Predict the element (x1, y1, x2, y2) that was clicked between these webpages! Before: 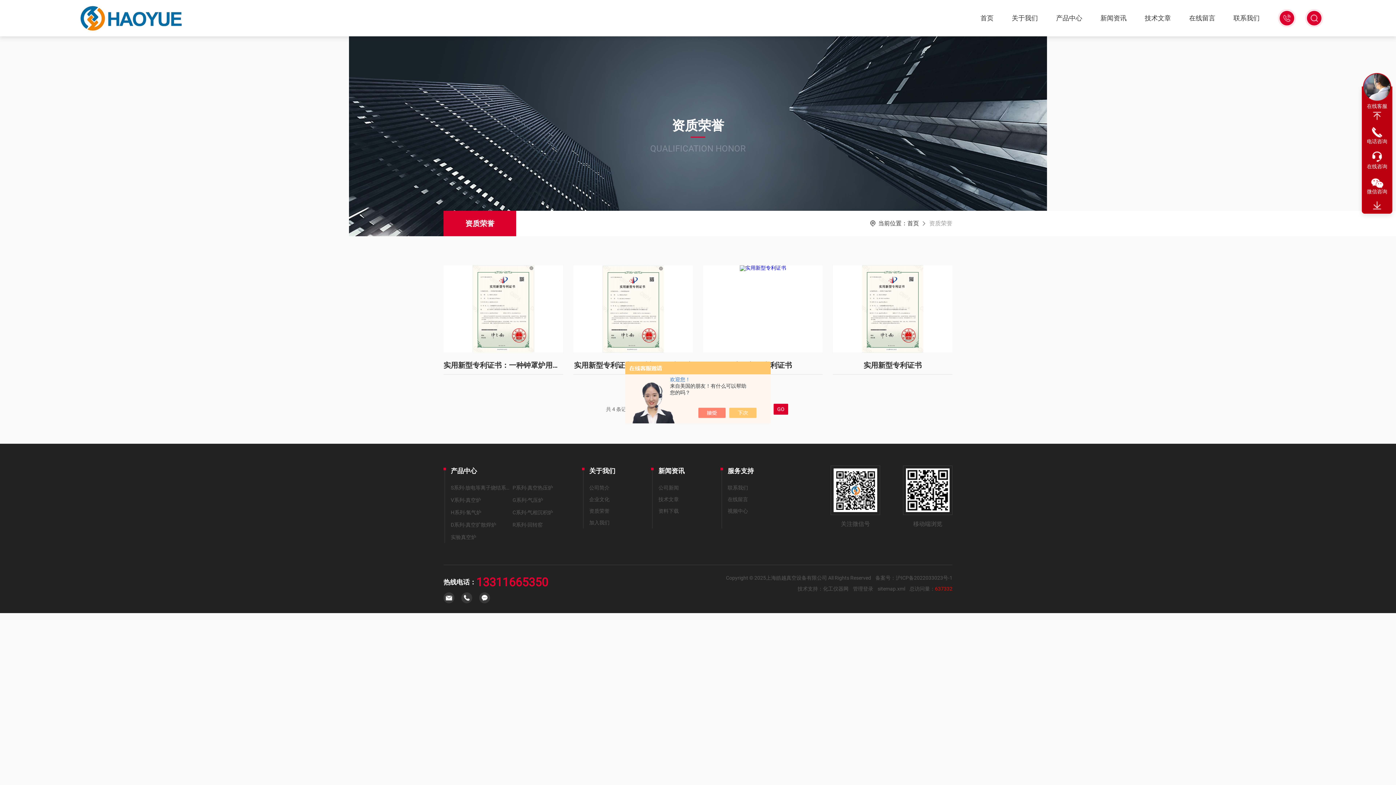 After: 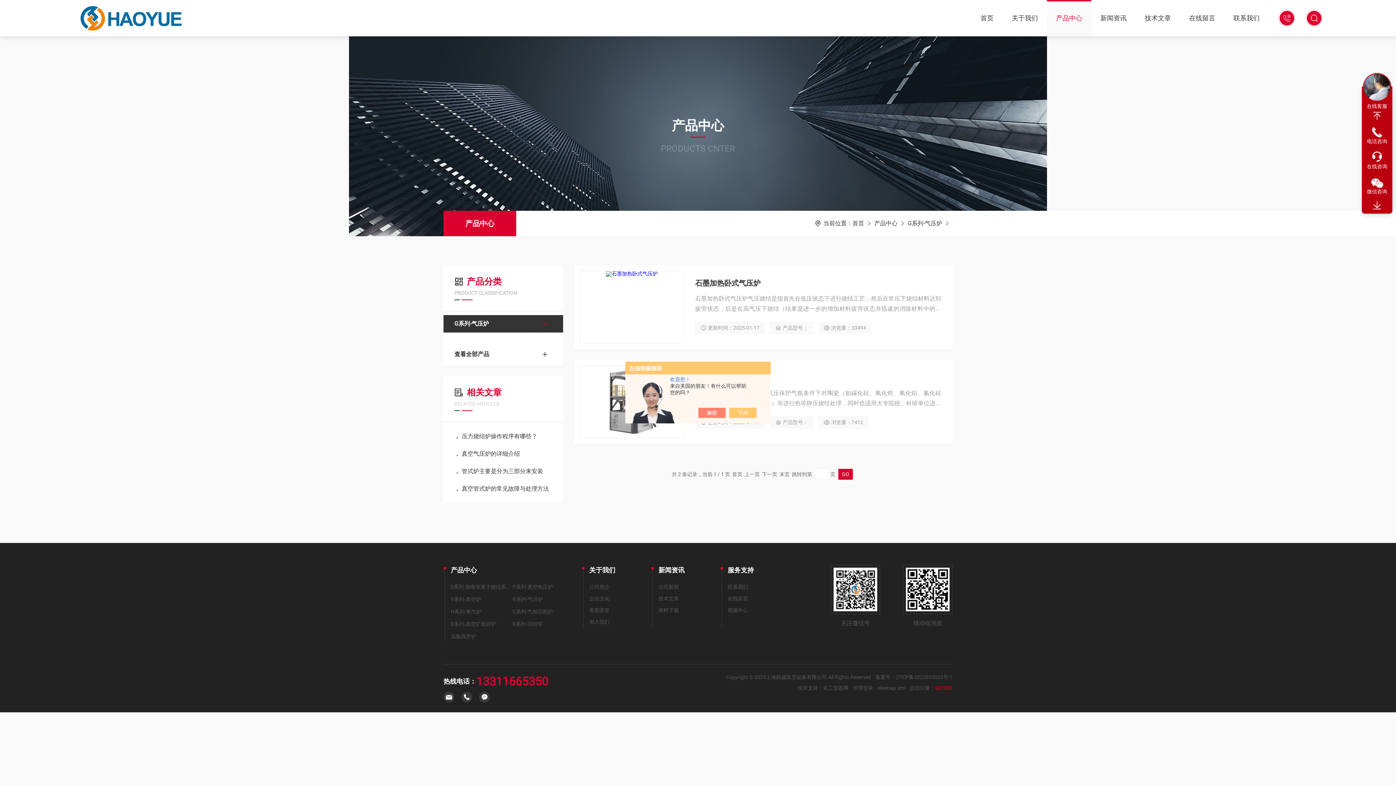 Action: bbox: (512, 494, 572, 506) label: G系列-气压炉